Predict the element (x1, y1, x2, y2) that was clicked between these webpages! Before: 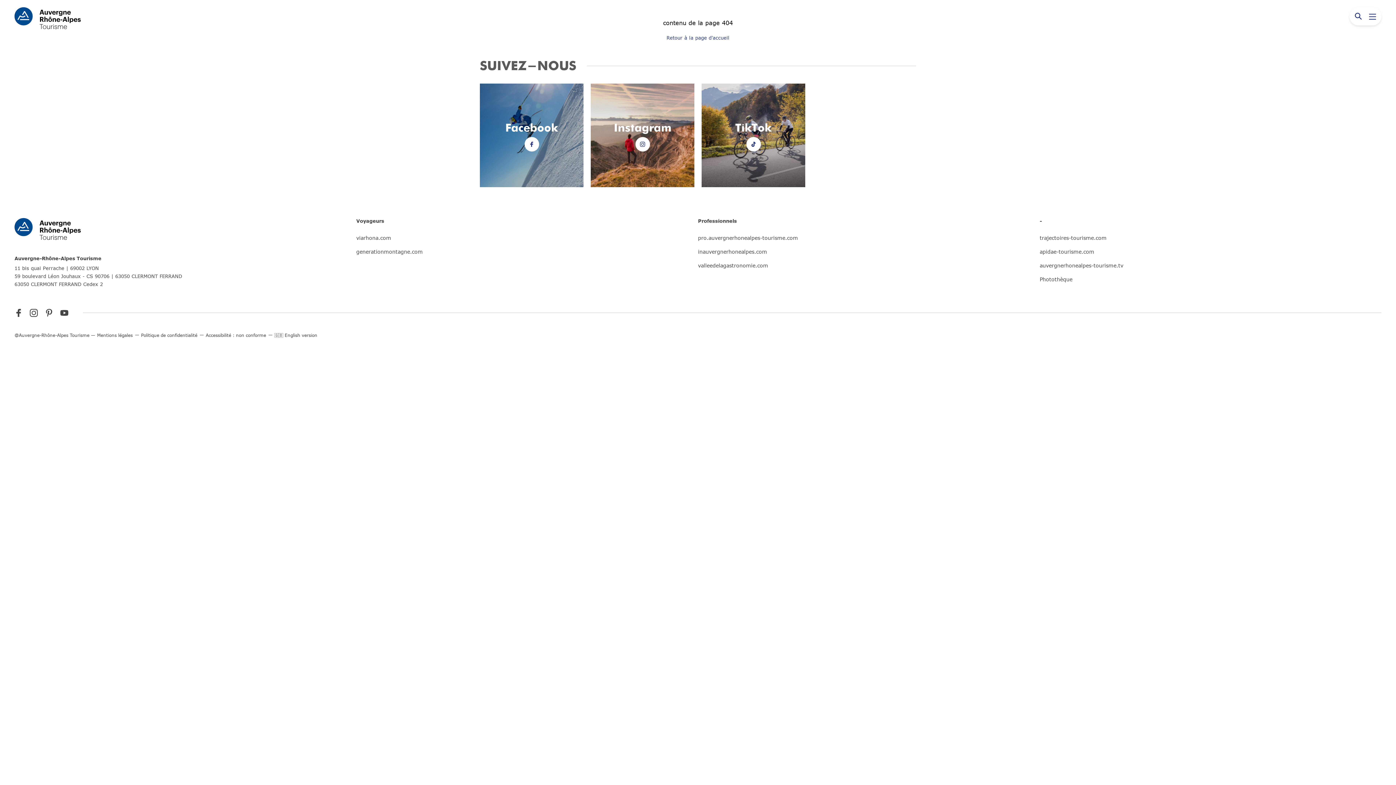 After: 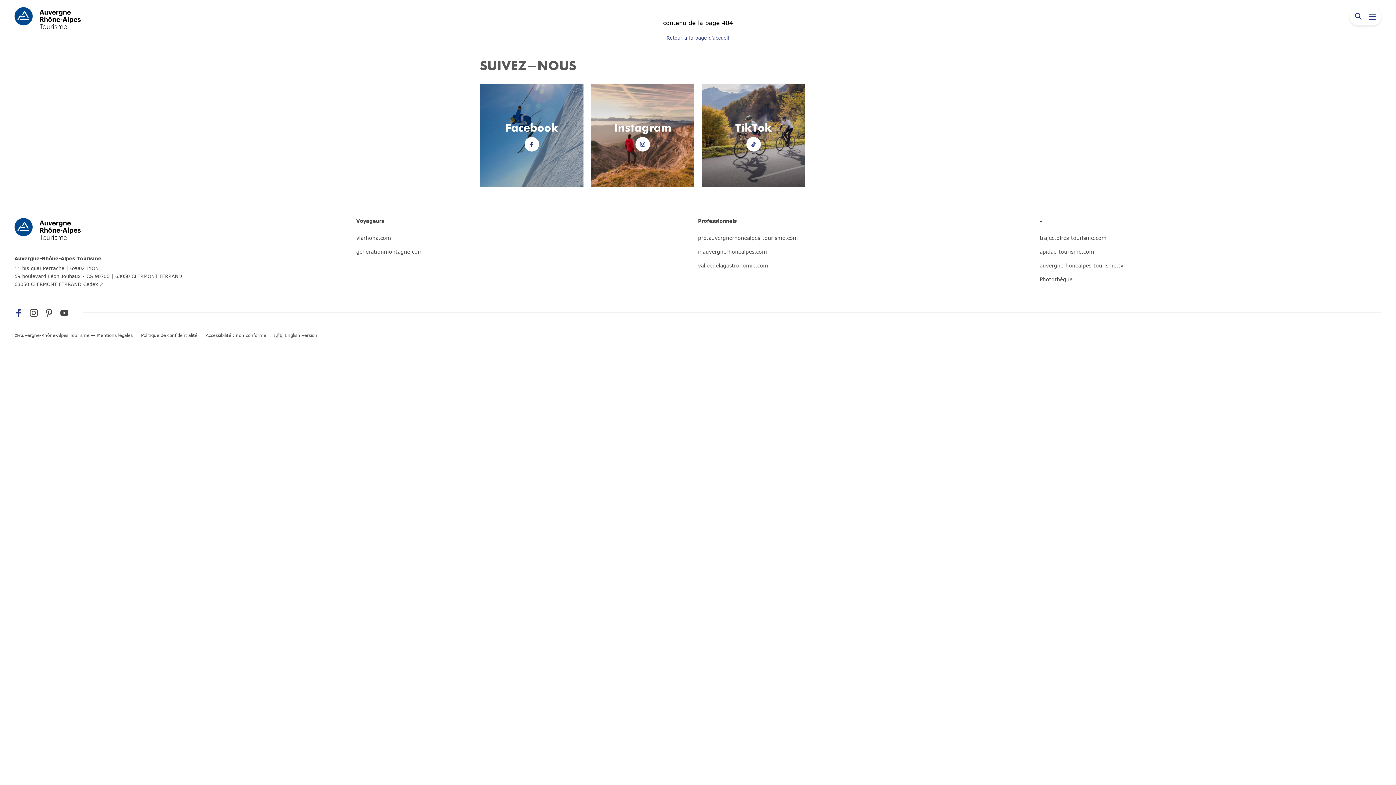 Action: bbox: (14, 308, 26, 317)